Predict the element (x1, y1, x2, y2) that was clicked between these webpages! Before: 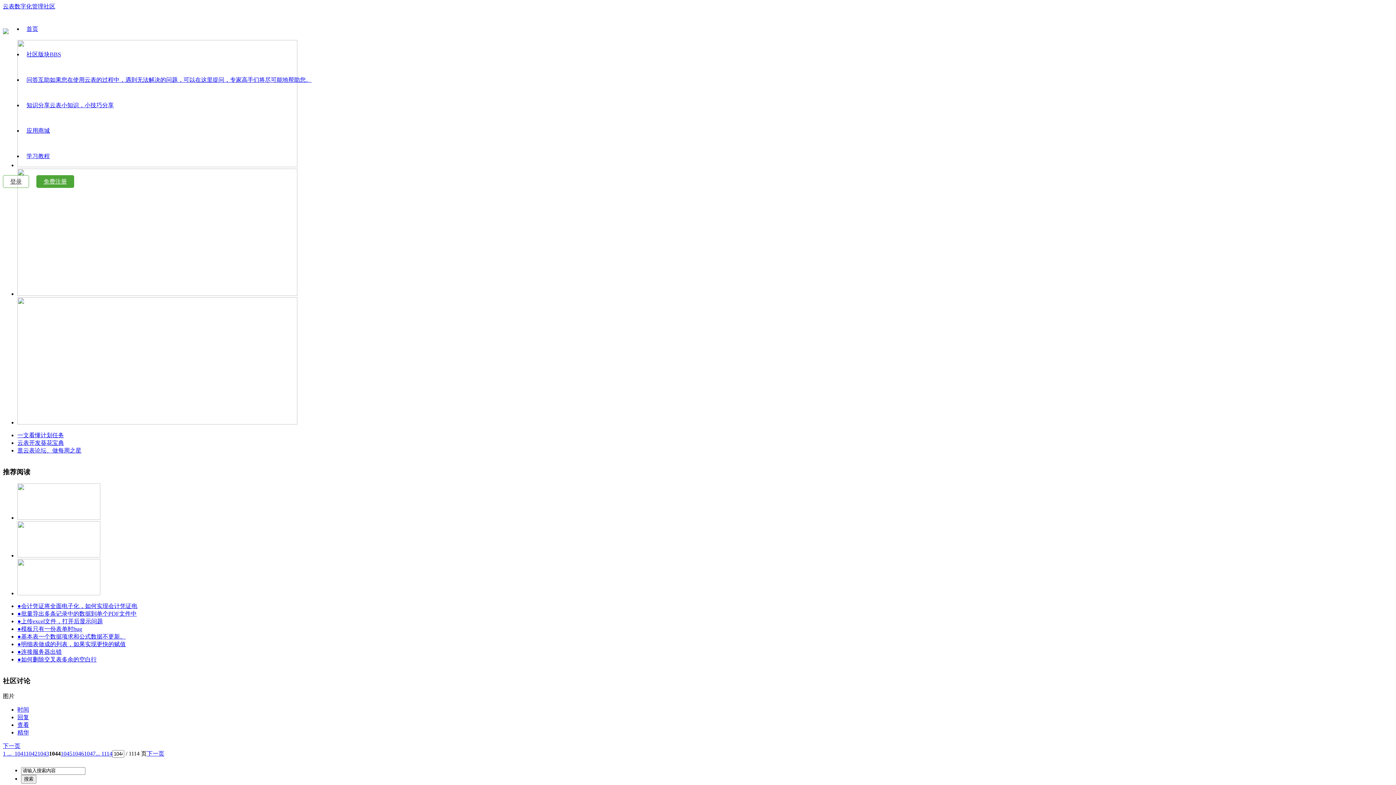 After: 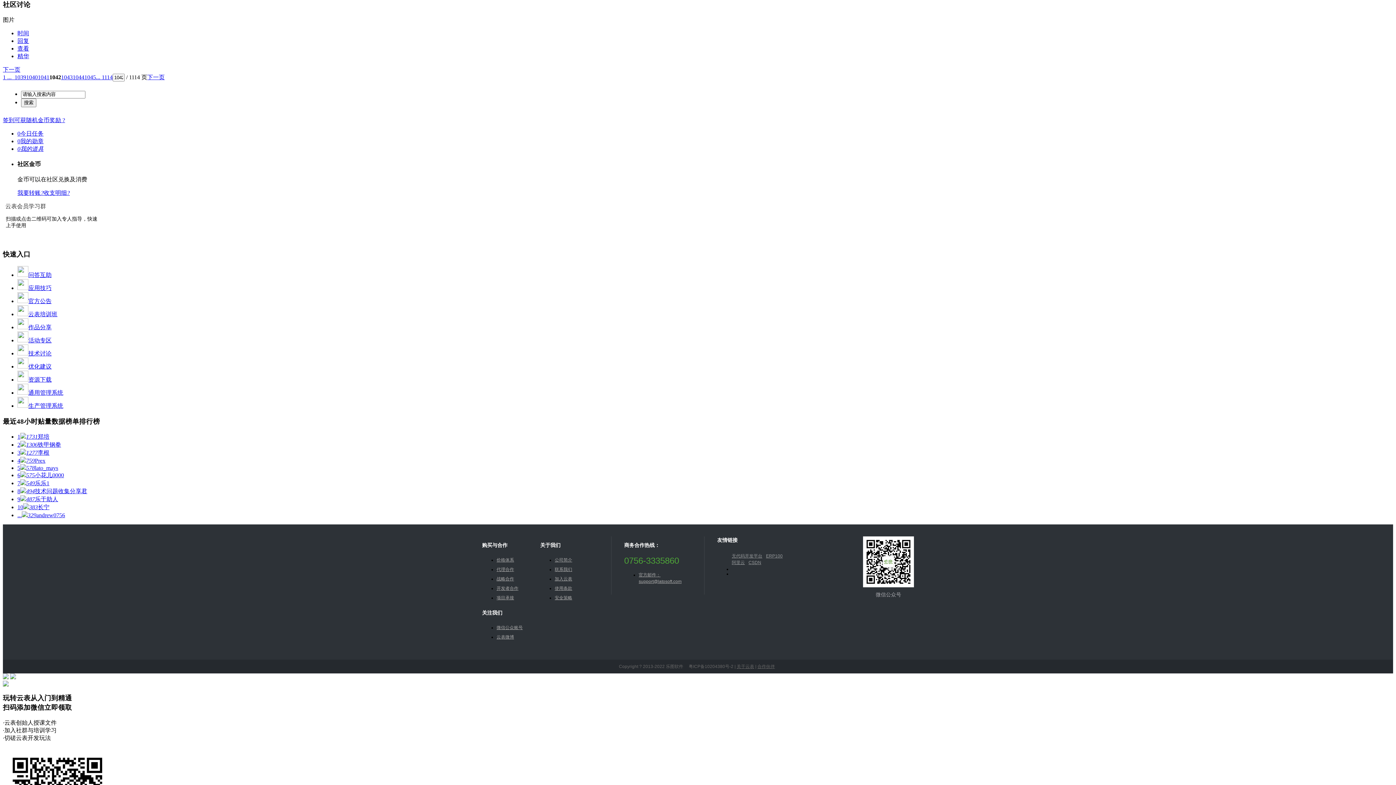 Action: label: 1042 bbox: (25, 750, 37, 757)